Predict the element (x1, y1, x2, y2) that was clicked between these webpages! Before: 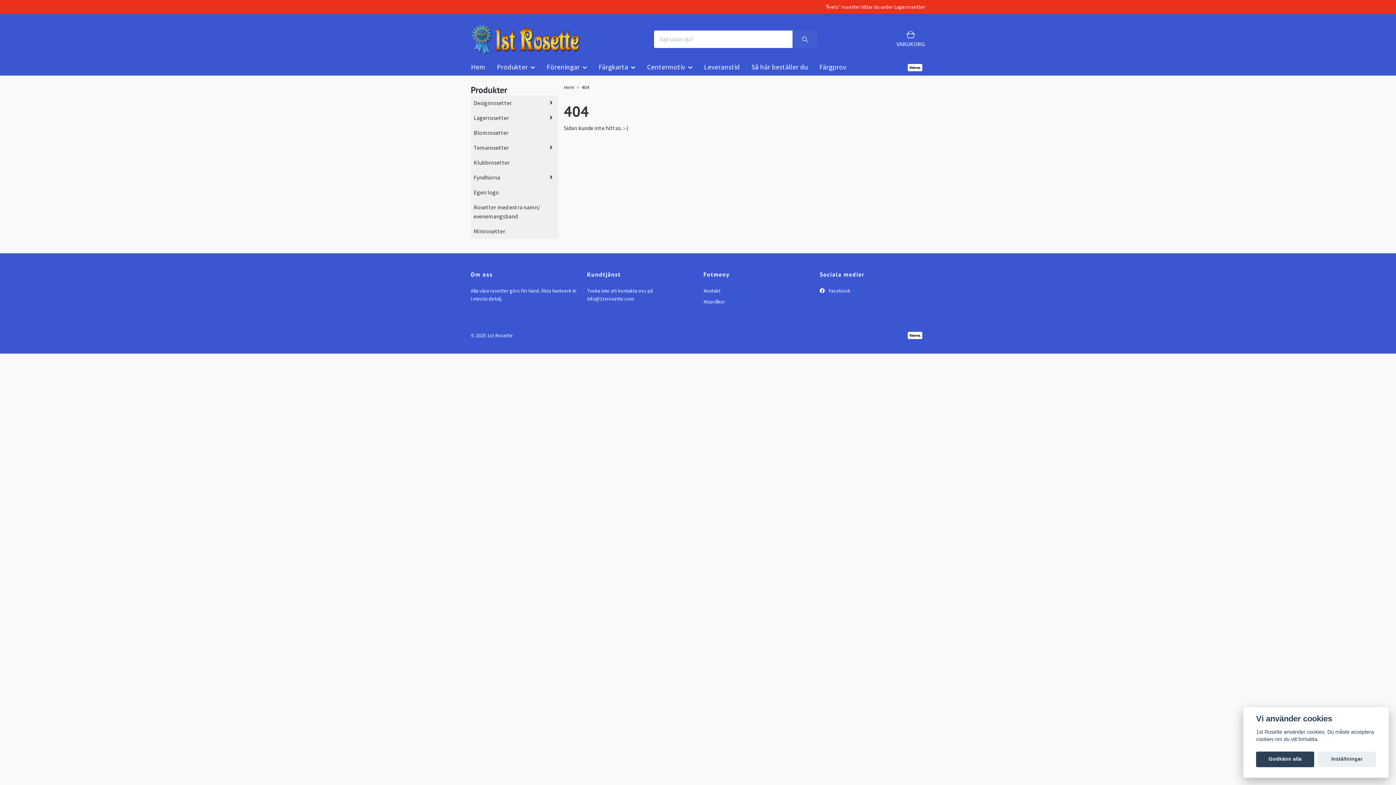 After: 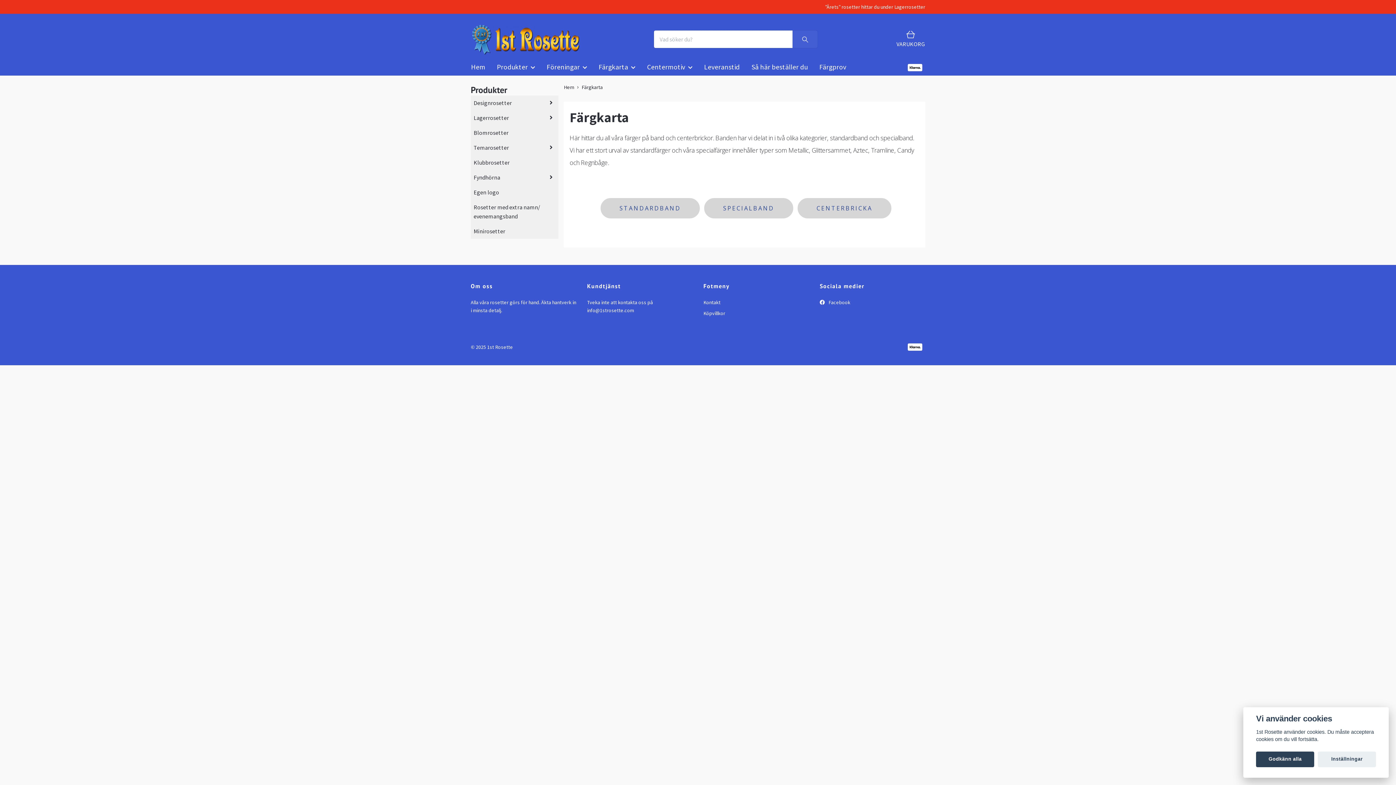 Action: bbox: (593, 61, 641, 73) label: Färgkarta